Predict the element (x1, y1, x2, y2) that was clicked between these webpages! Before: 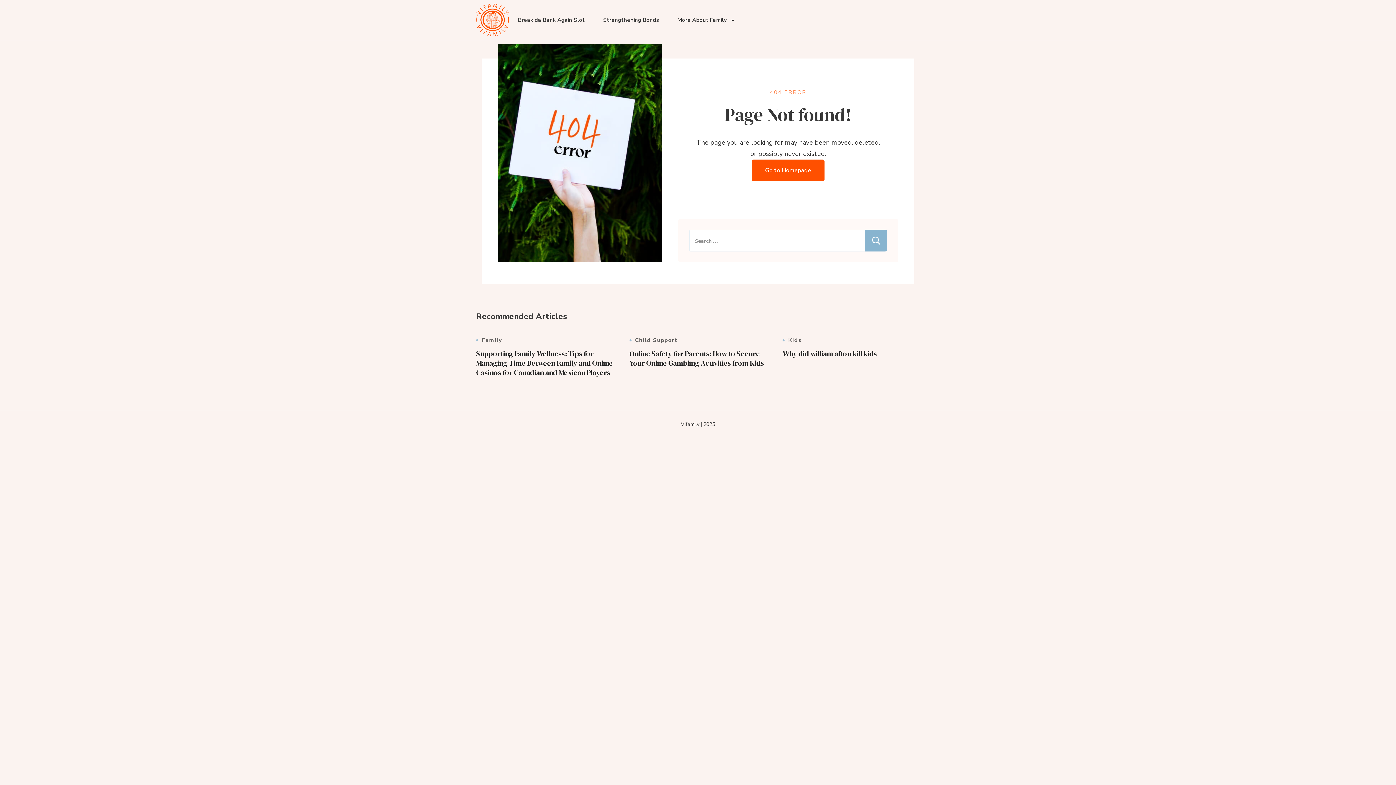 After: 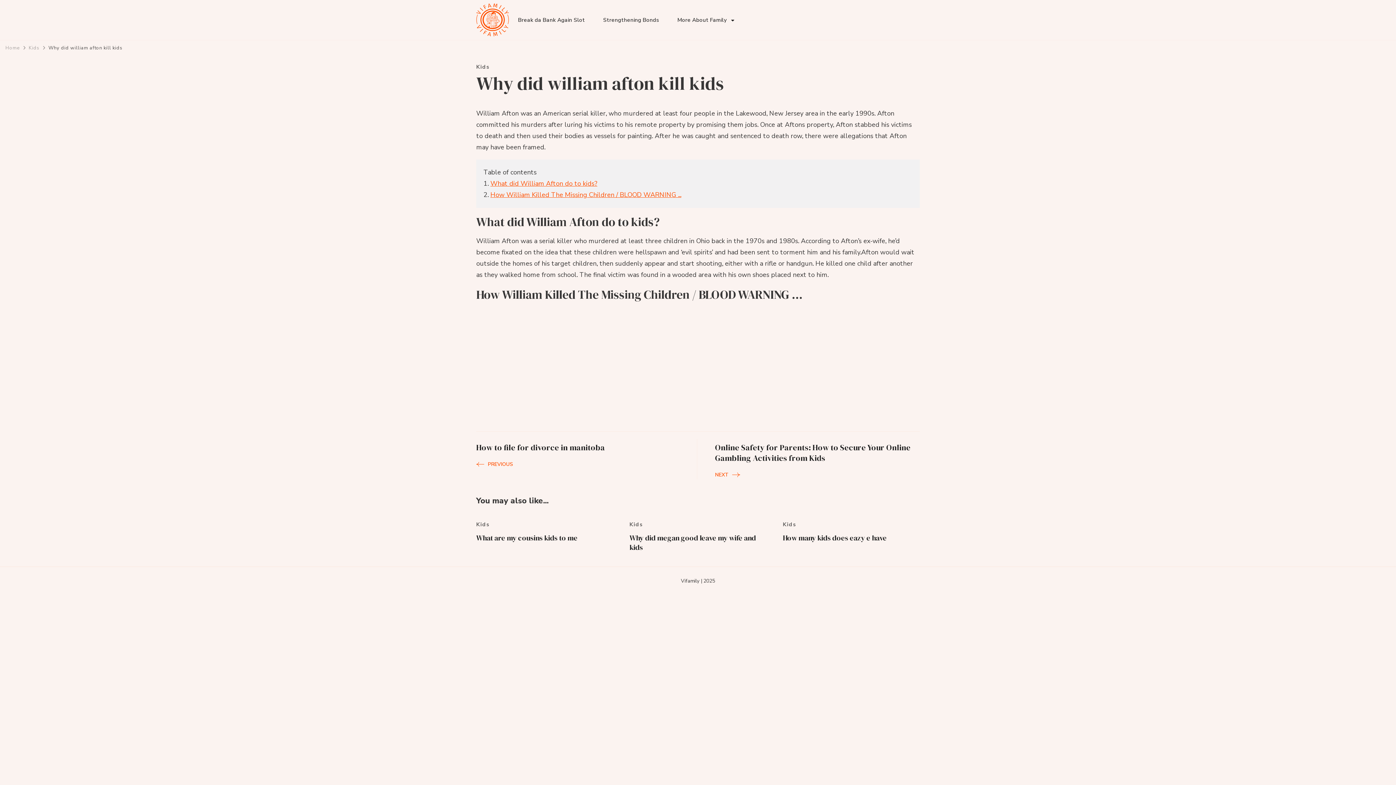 Action: label: Why did william afton kill kids bbox: (783, 348, 877, 358)